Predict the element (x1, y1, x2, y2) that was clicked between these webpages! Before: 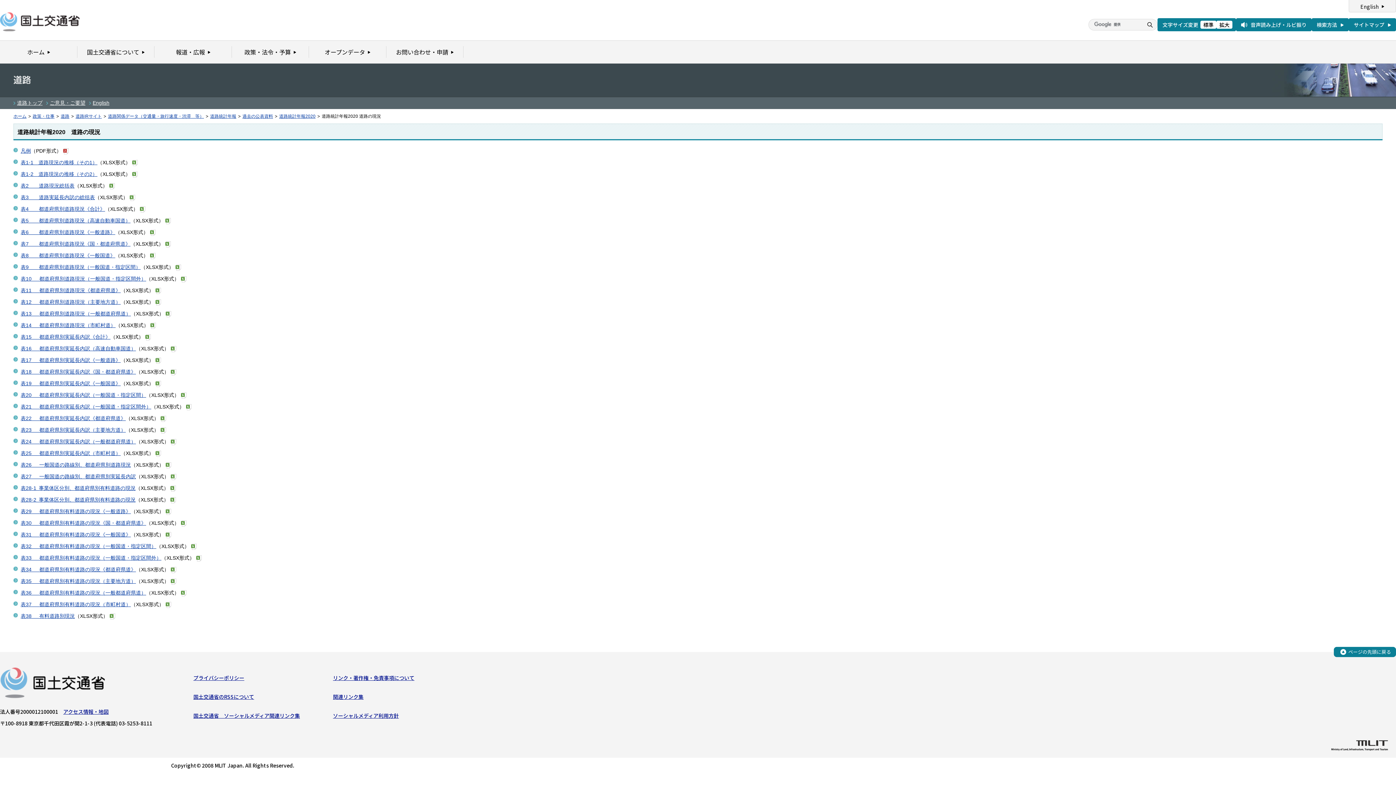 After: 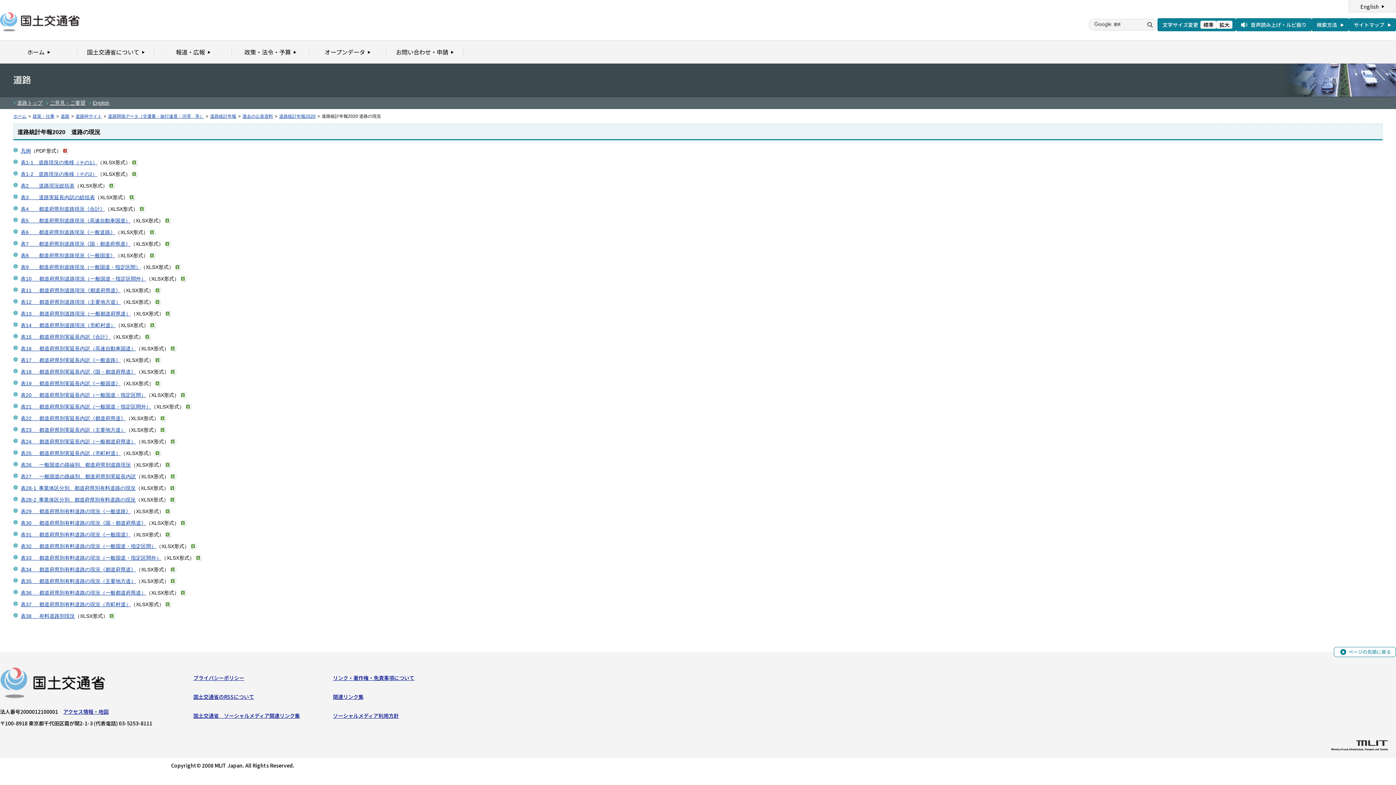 Action: label: ページの先頭に戻る bbox: (1334, 647, 1396, 657)